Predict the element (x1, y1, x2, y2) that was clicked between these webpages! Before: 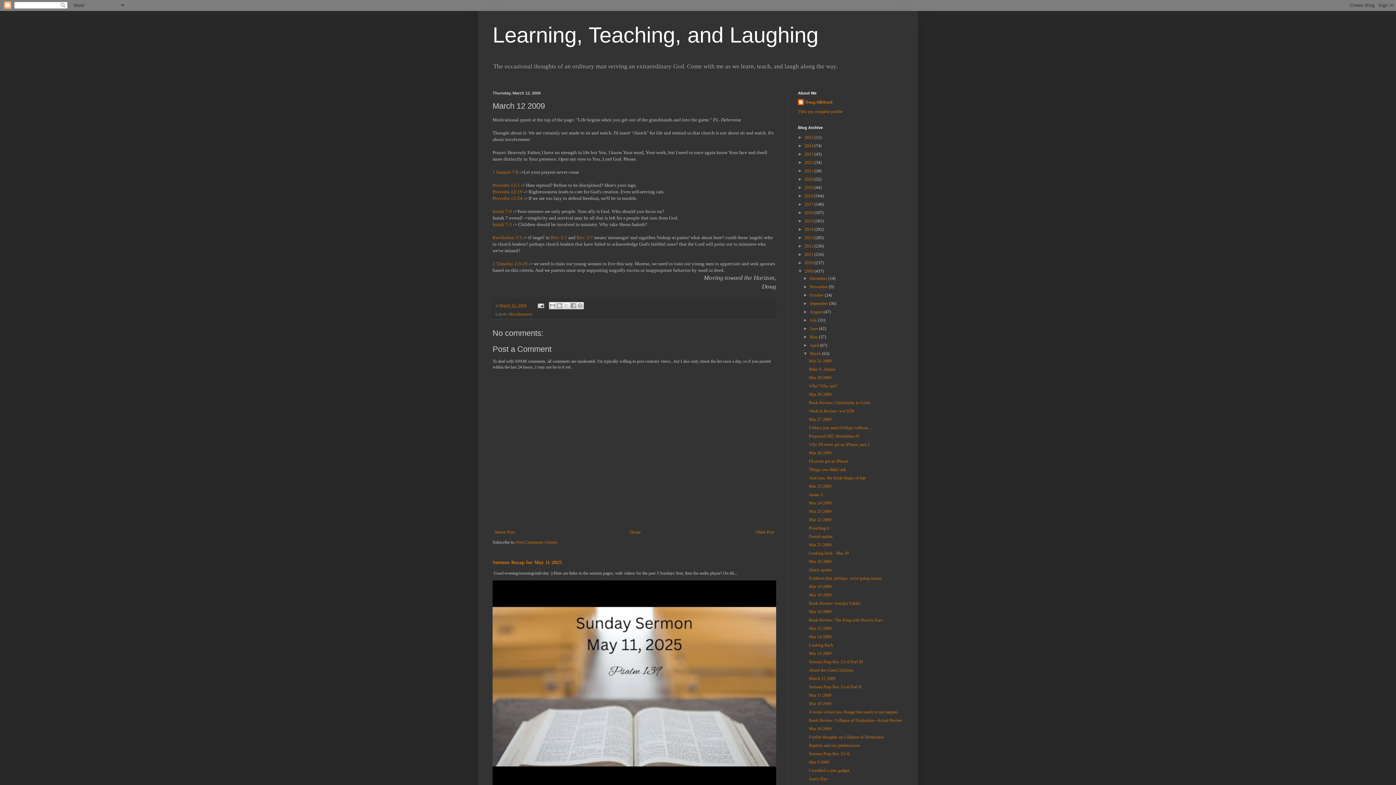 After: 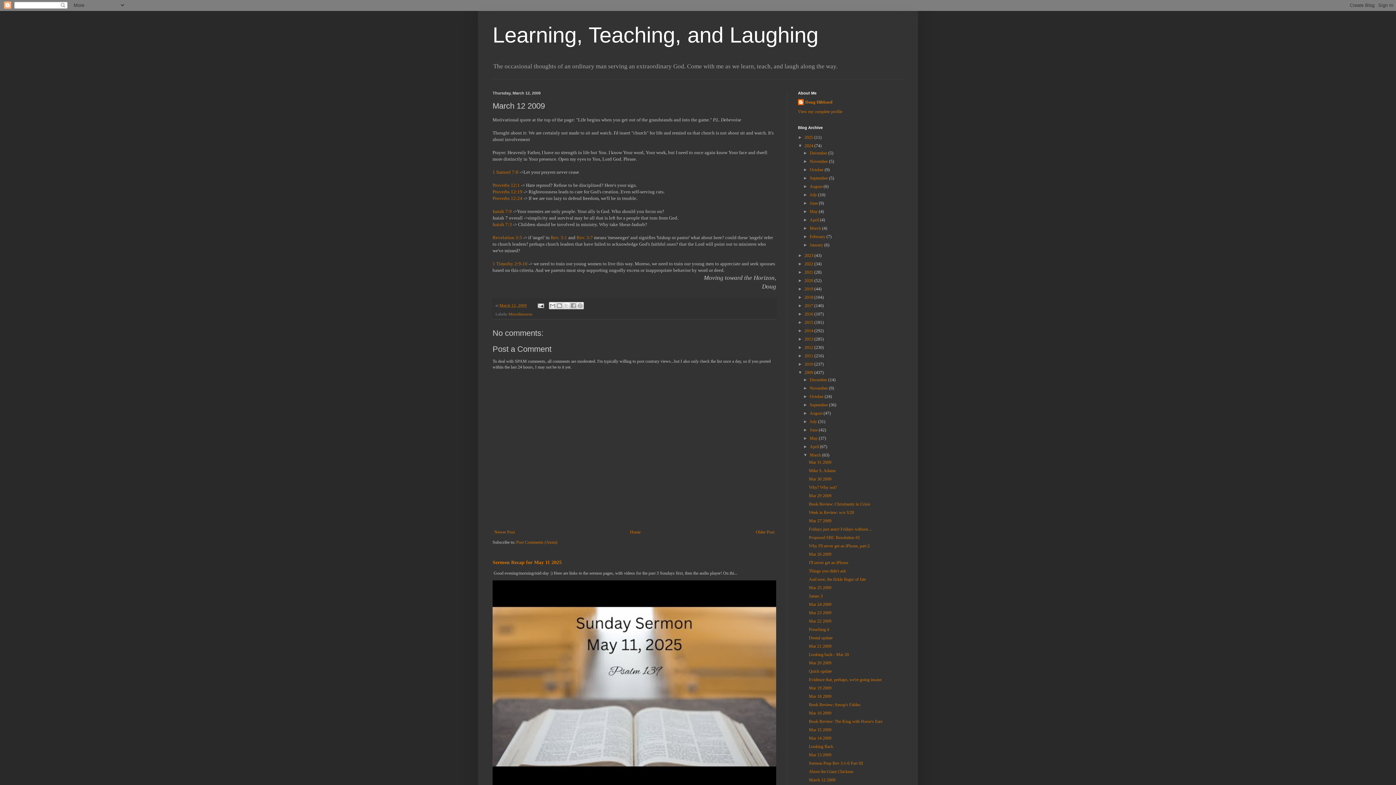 Action: bbox: (798, 143, 804, 148) label: ►  